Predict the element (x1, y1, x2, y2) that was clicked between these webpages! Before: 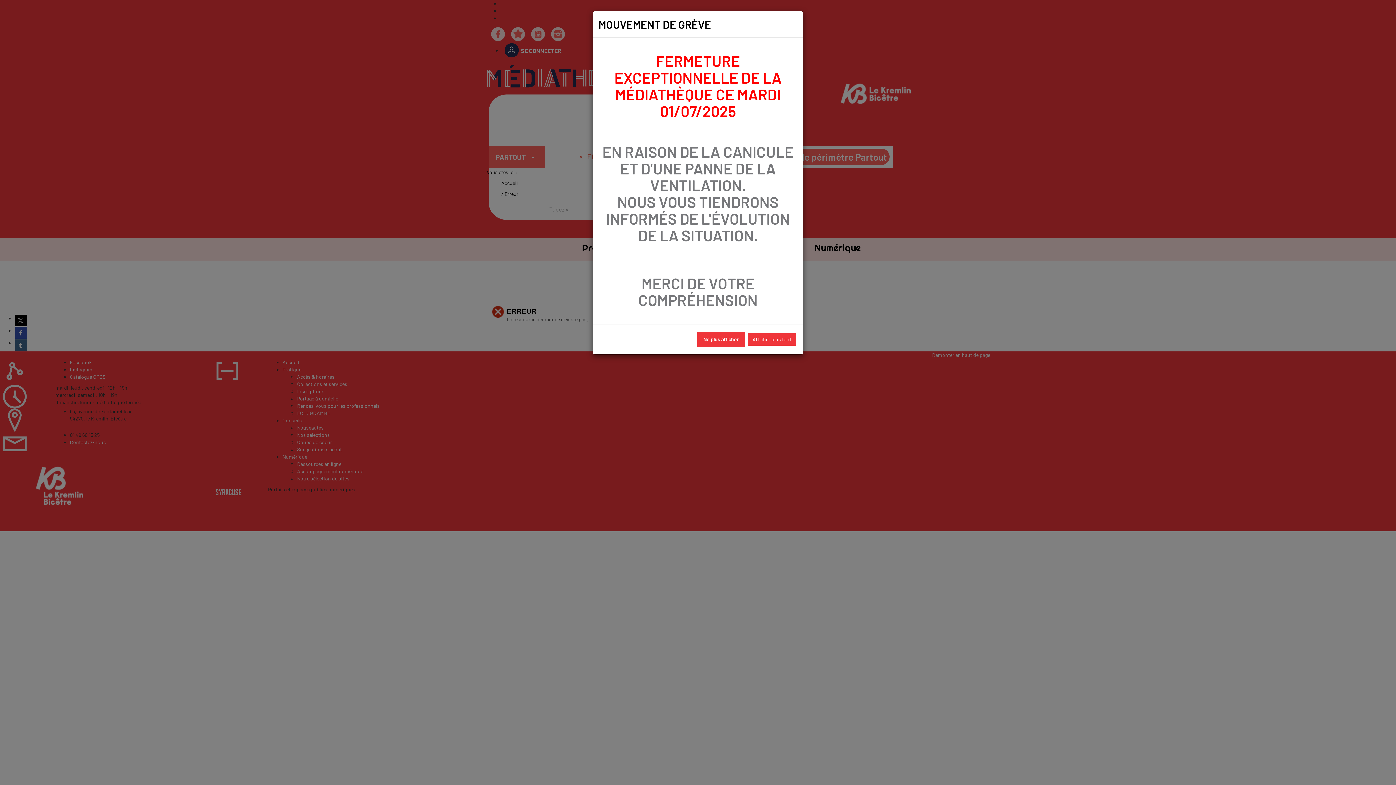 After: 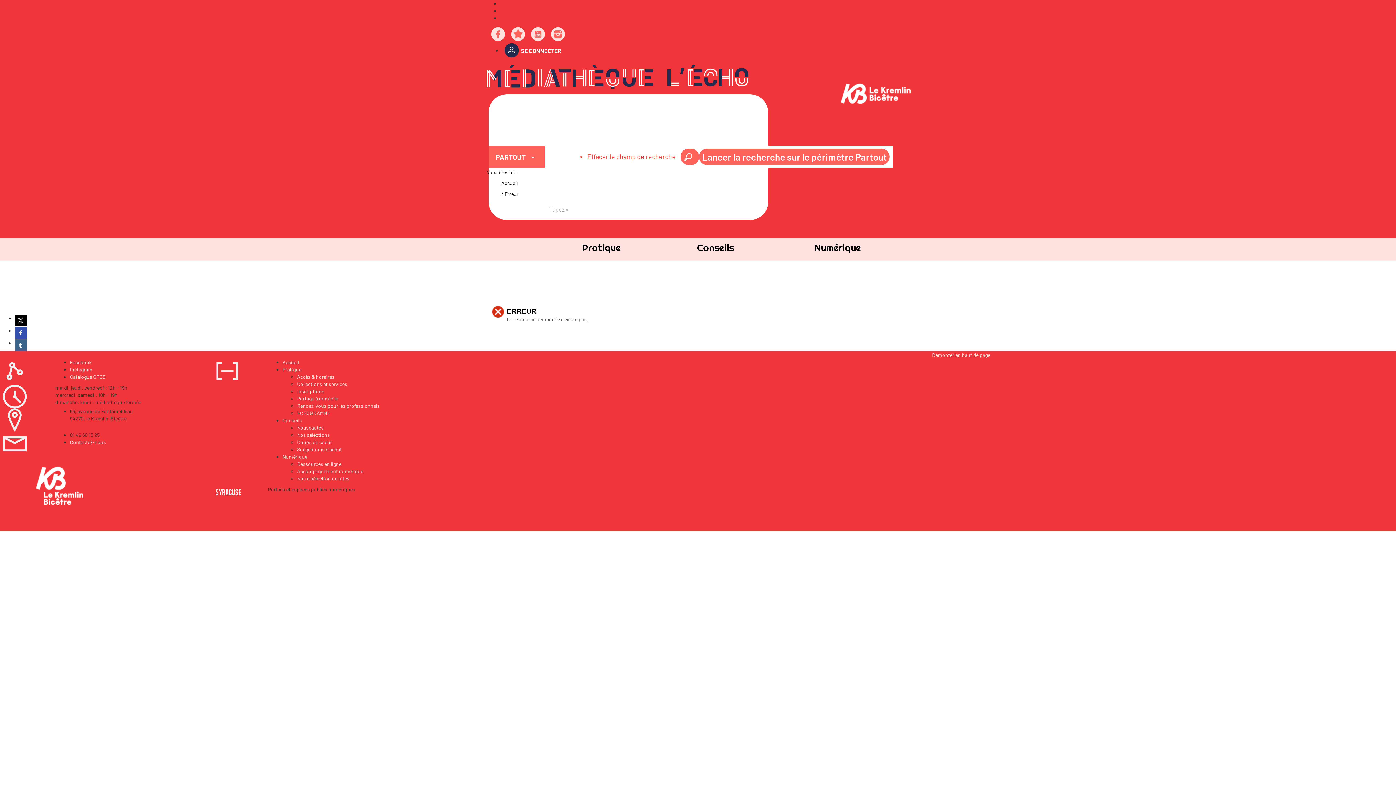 Action: bbox: (748, 333, 796, 345) label: Afficher plus tard